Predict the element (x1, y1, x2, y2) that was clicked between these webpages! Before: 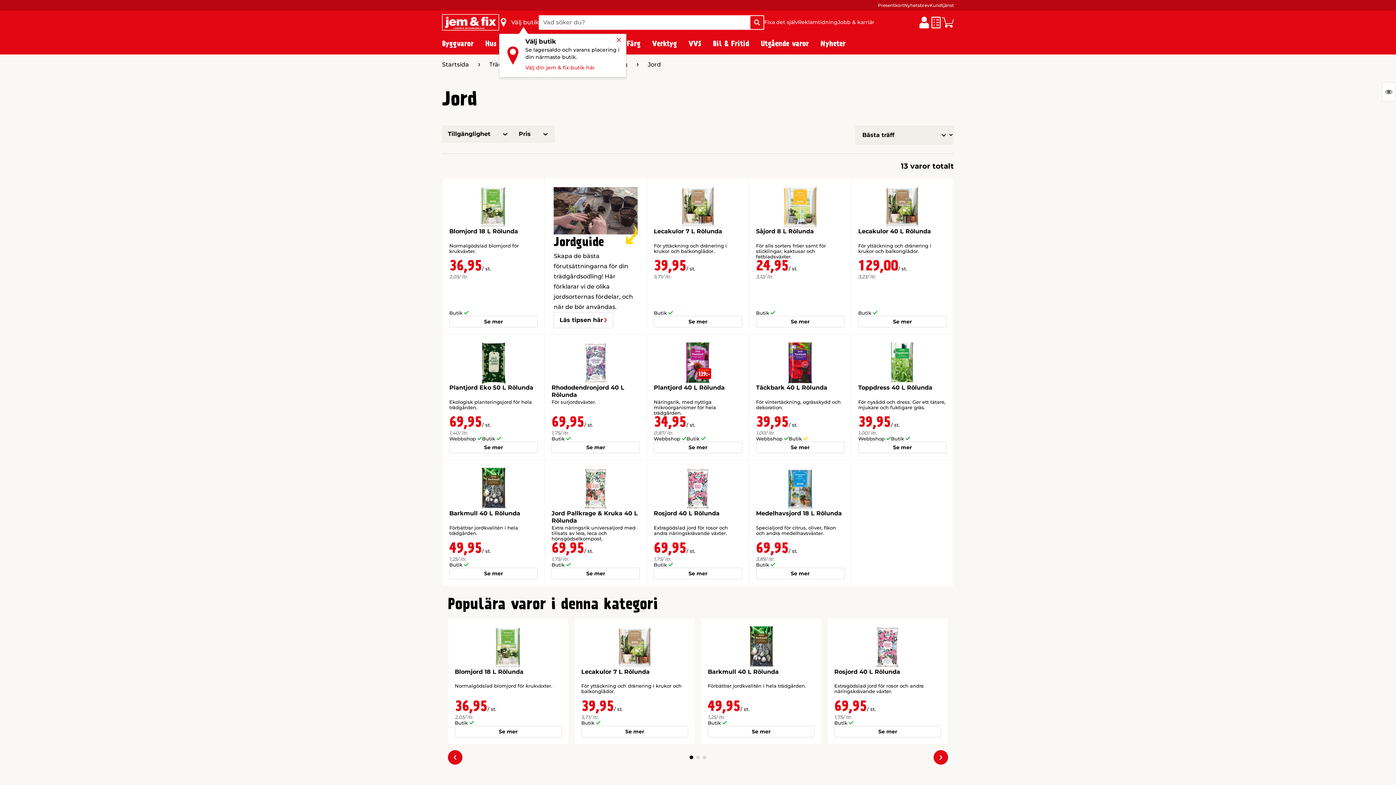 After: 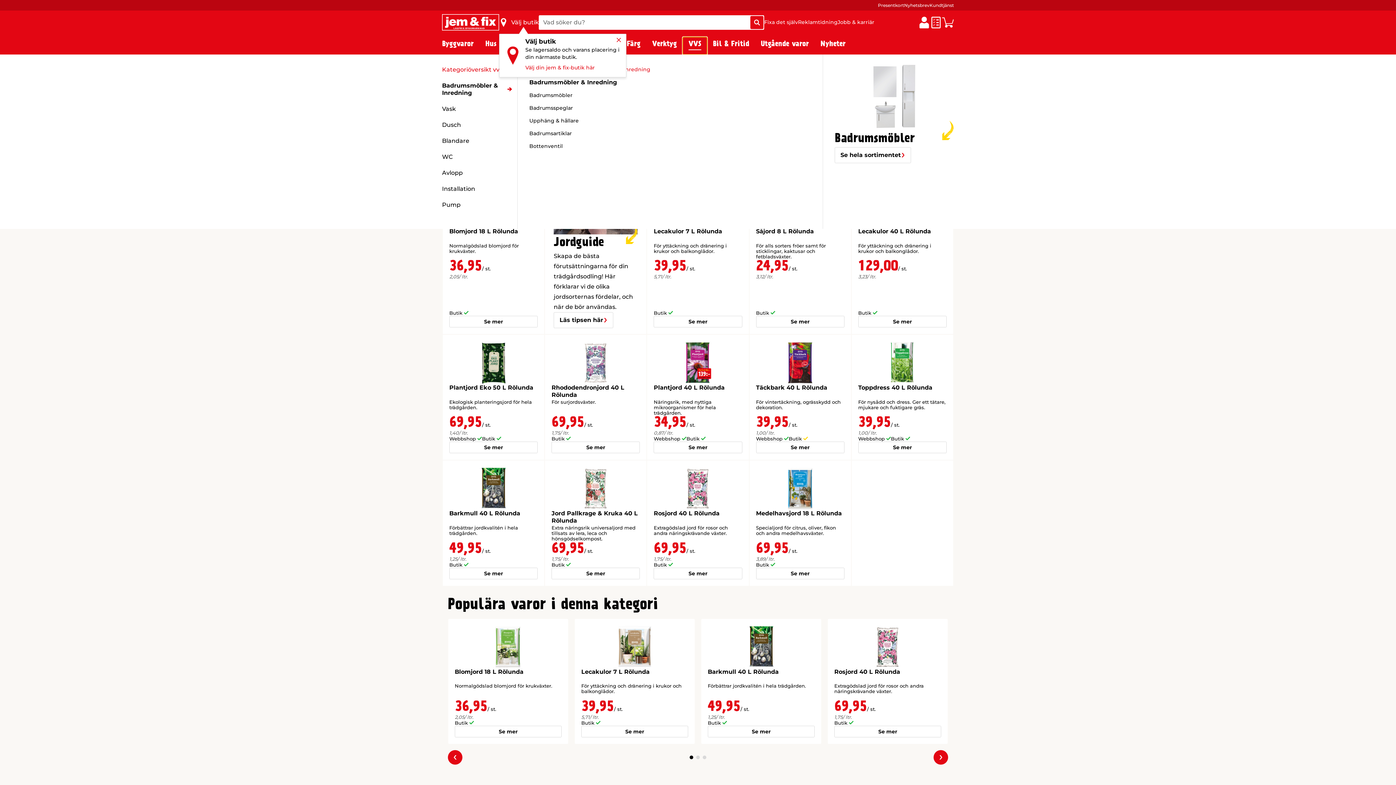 Action: bbox: (682, 37, 707, 54) label: VVS